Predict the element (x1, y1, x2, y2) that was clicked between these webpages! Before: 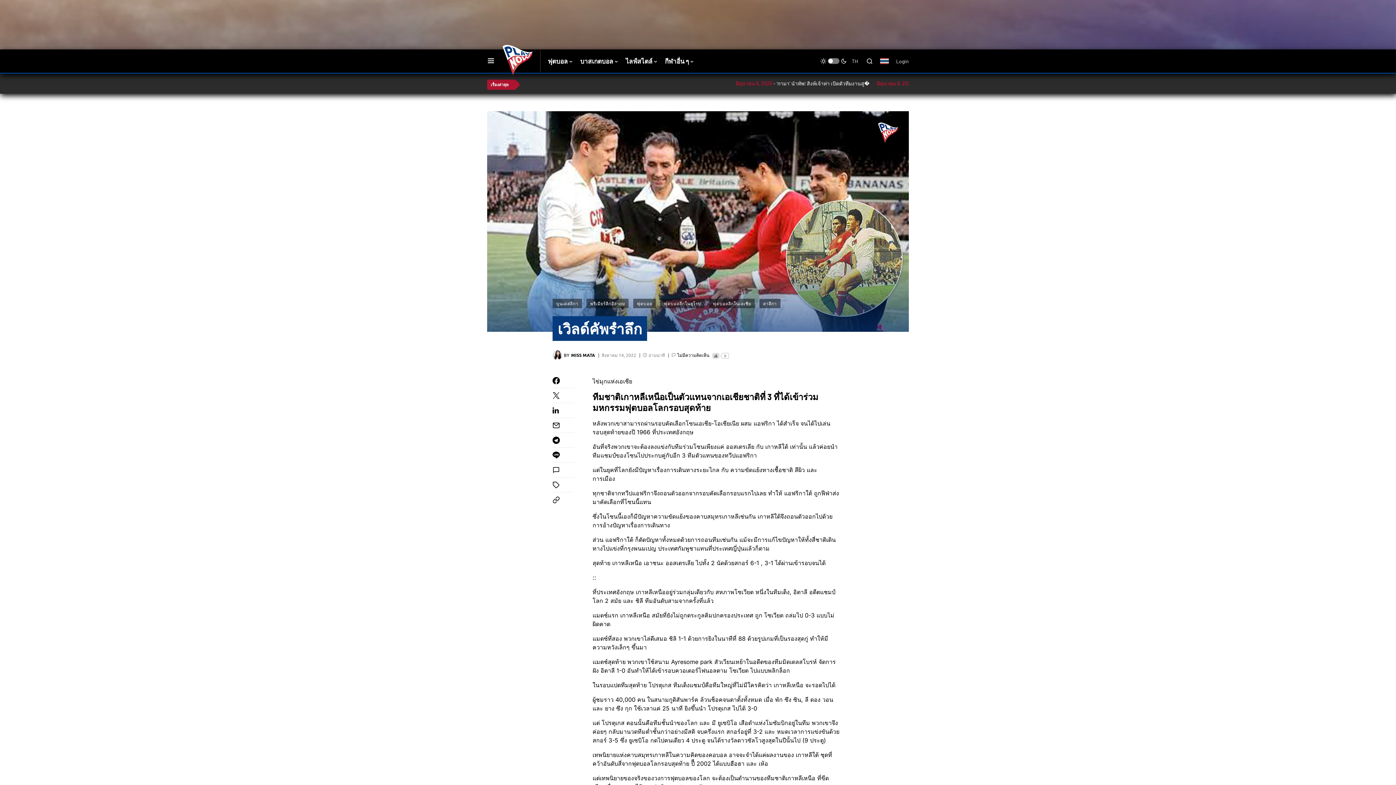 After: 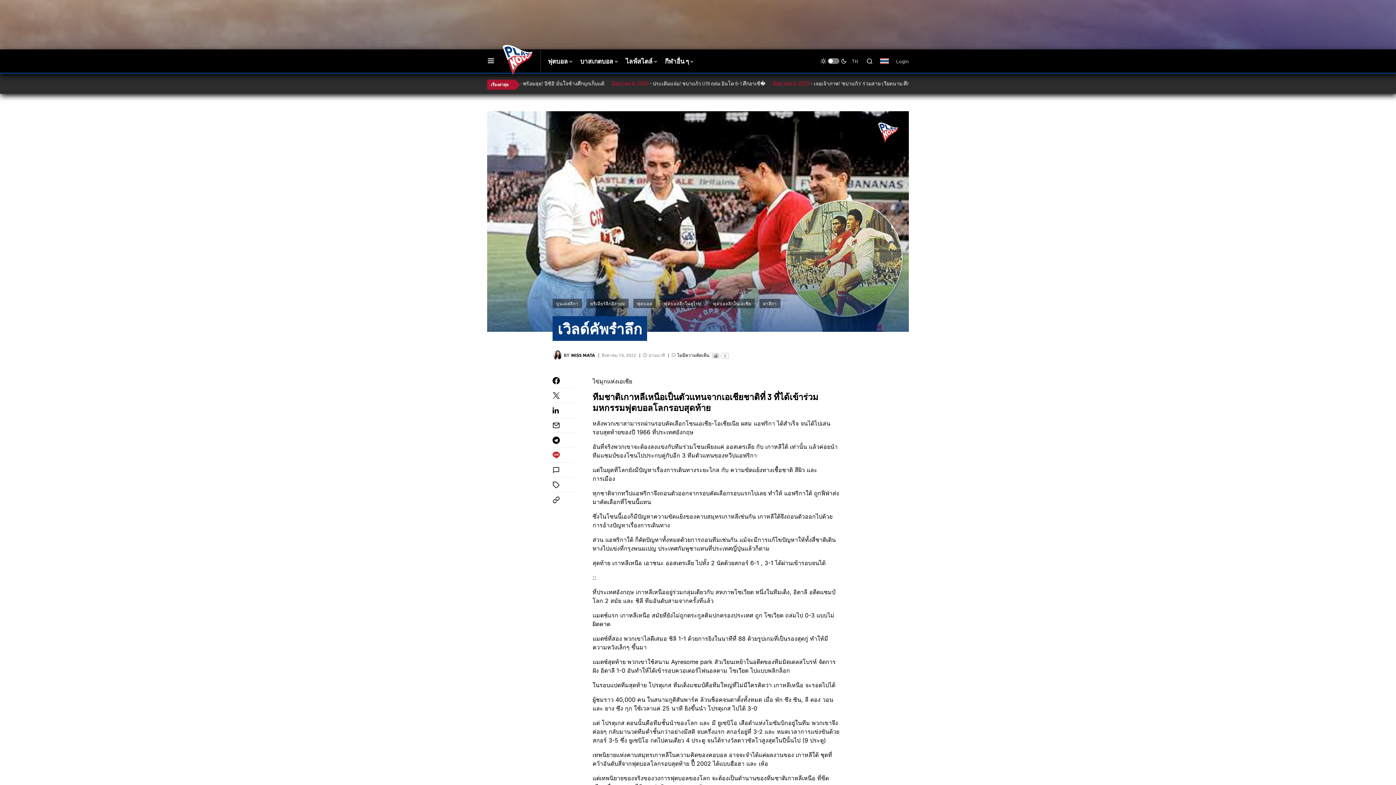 Action: bbox: (552, 652, 574, 660)